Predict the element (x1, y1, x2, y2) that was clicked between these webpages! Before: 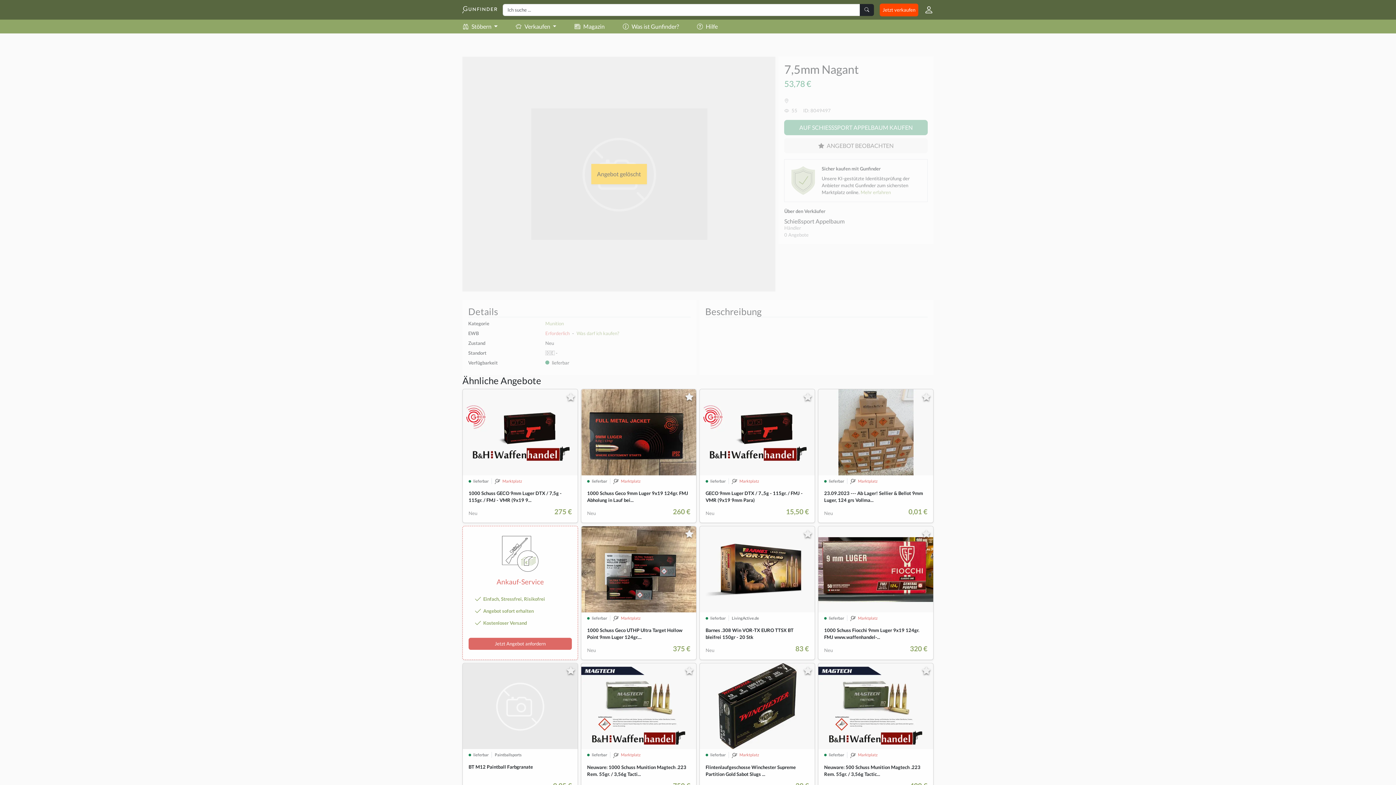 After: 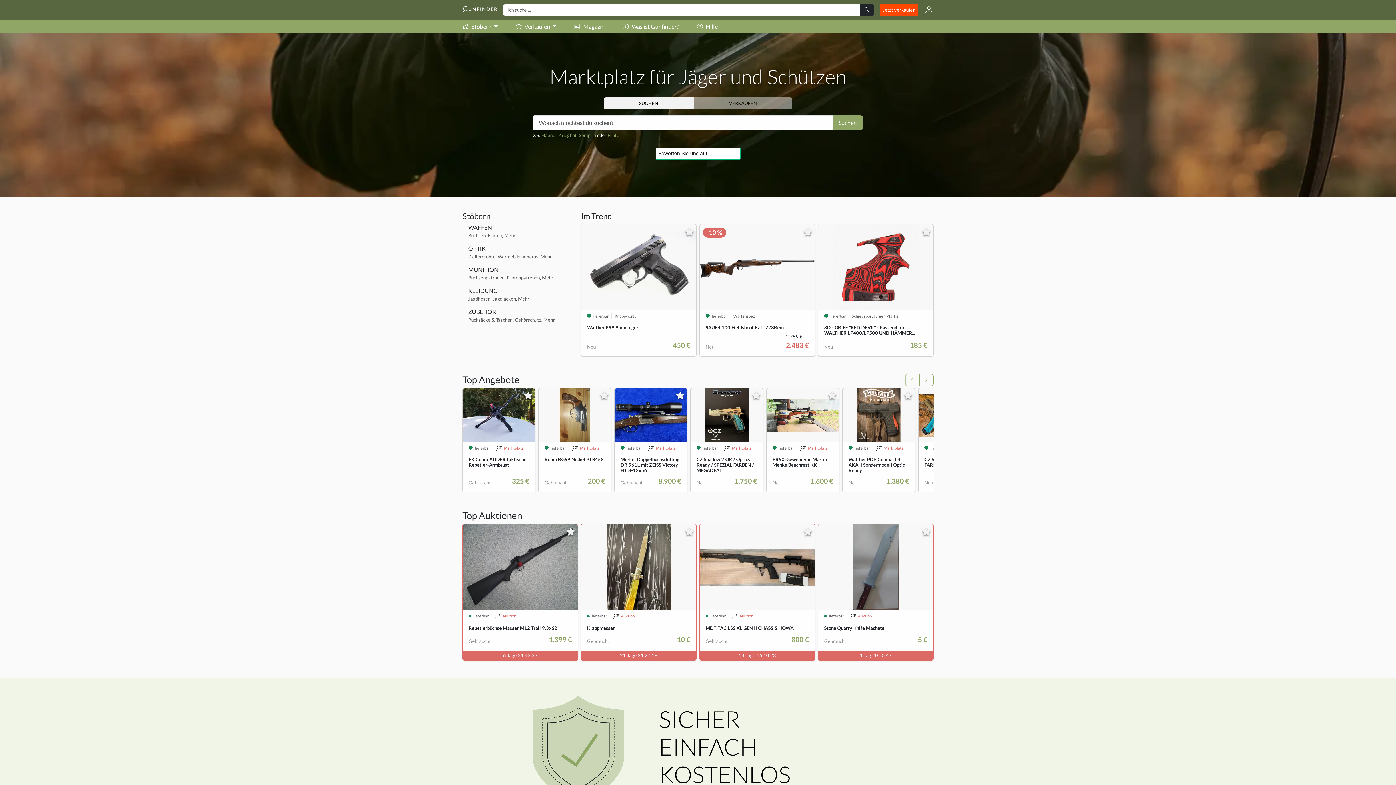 Action: bbox: (462, 6, 497, 12)